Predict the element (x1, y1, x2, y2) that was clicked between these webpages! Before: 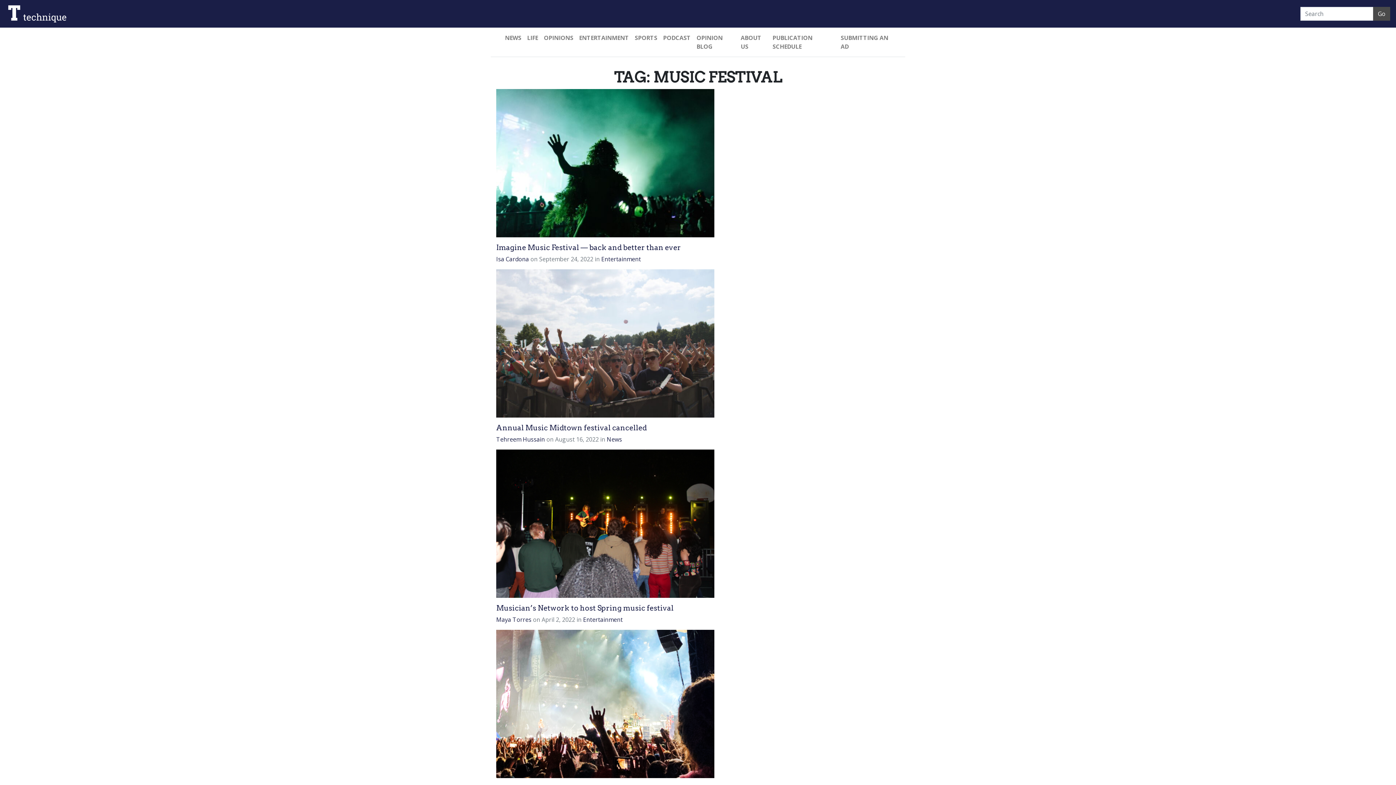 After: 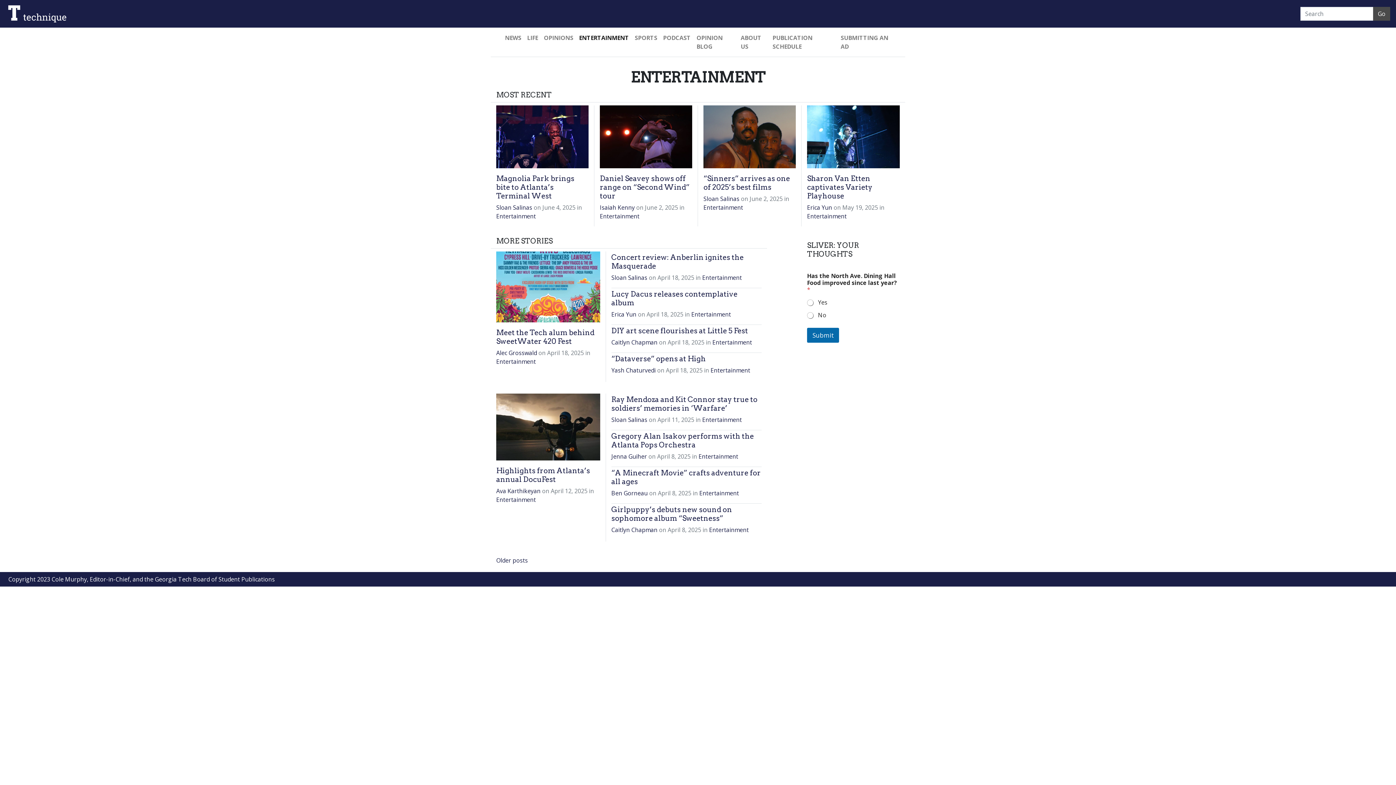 Action: label: Entertainment bbox: (601, 255, 641, 263)